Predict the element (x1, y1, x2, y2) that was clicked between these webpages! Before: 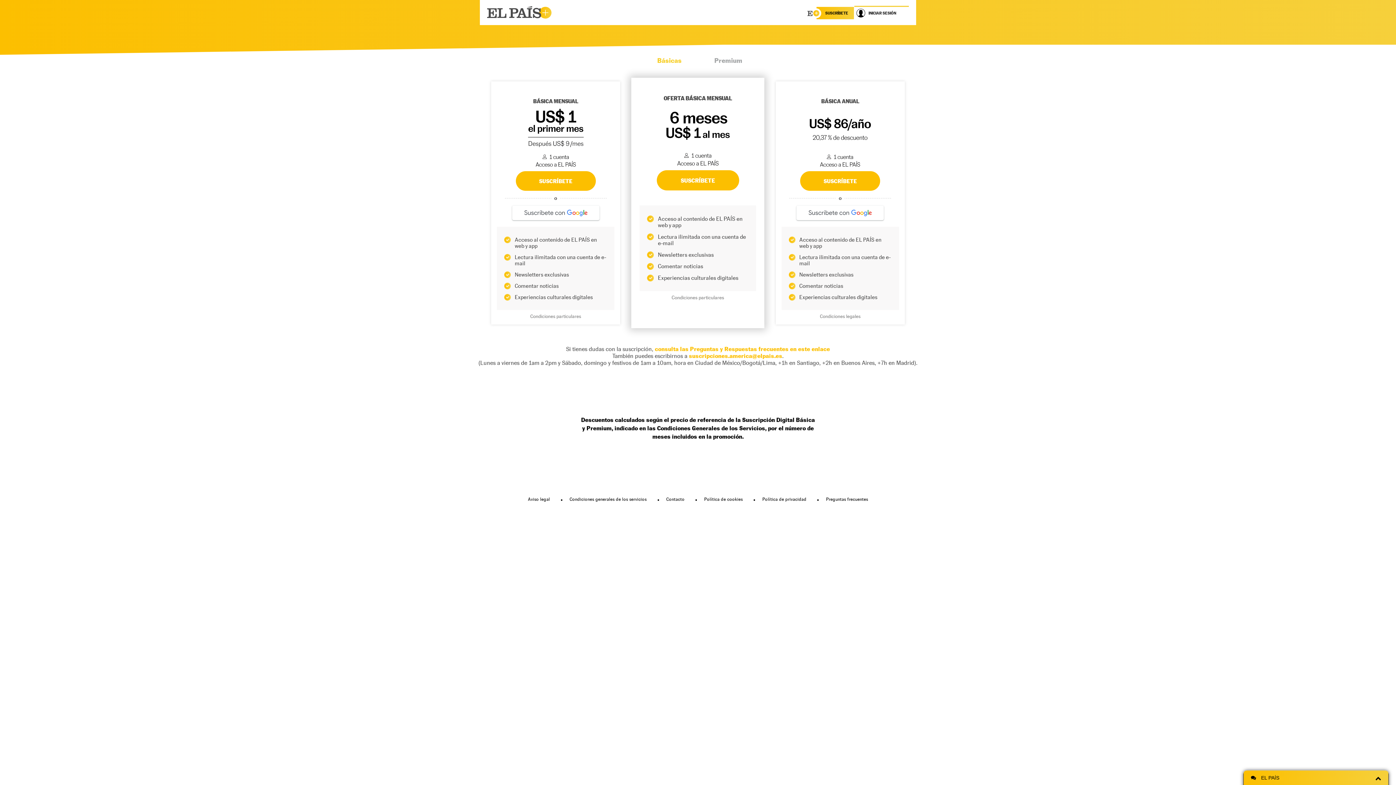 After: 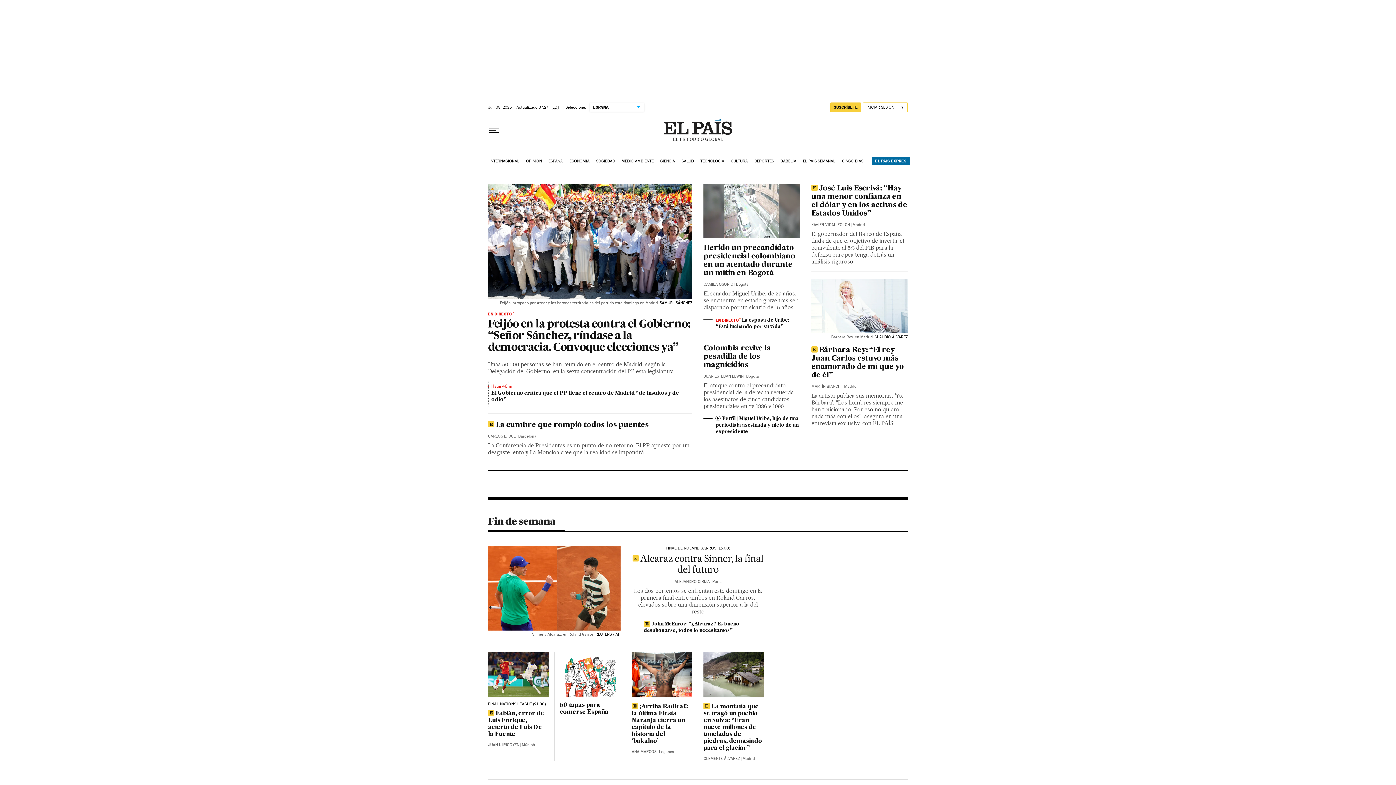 Action: bbox: (487, 5, 552, 20)